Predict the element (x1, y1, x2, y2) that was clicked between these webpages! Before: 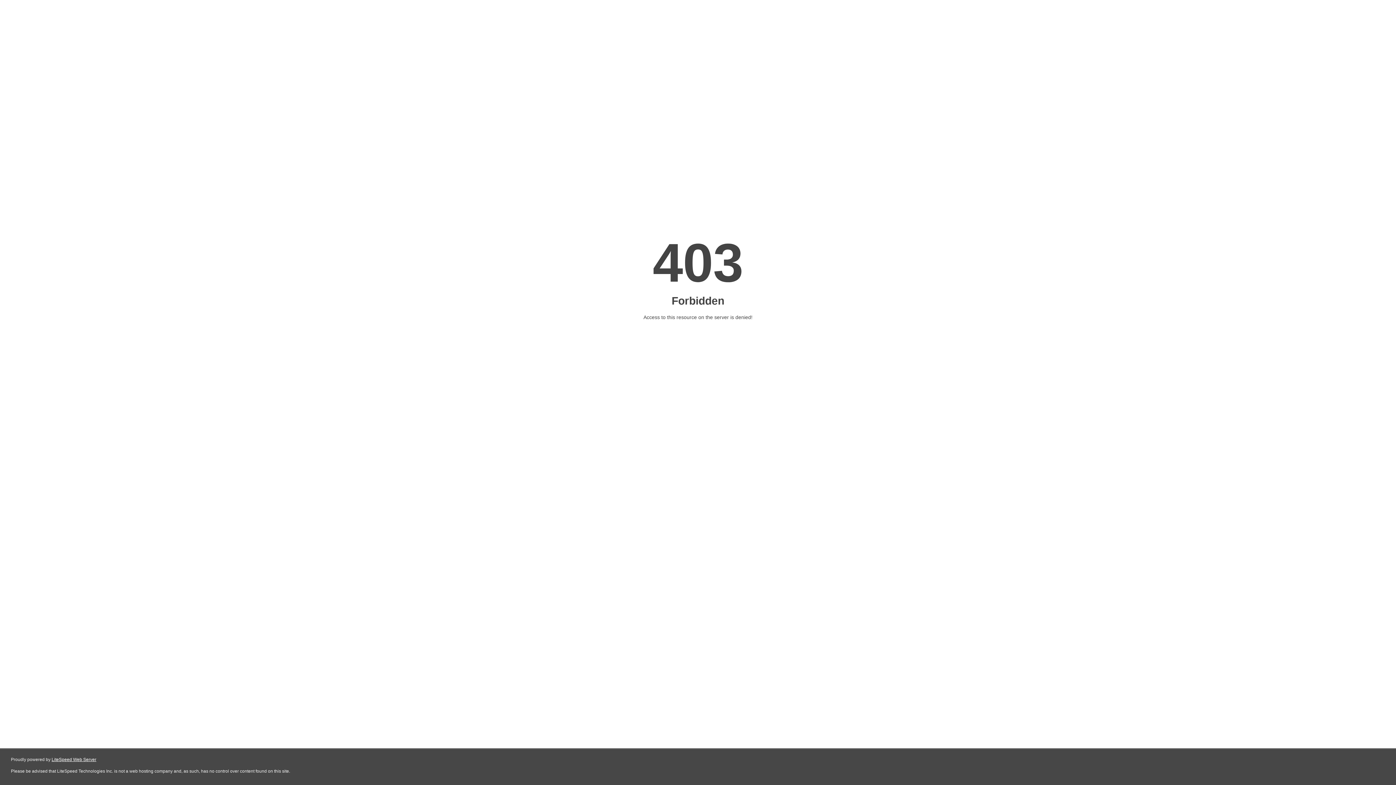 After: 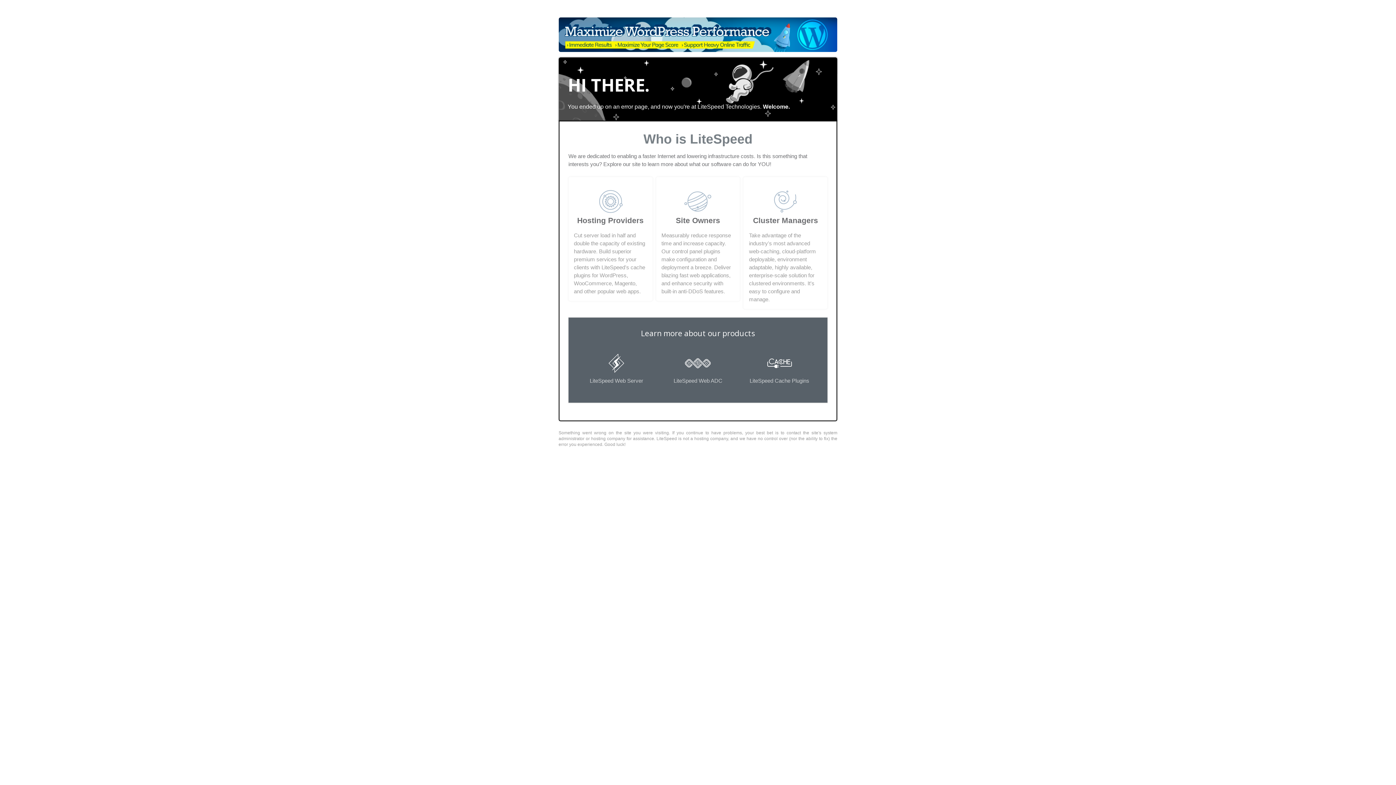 Action: label: LiteSpeed Web Server bbox: (51, 757, 96, 762)